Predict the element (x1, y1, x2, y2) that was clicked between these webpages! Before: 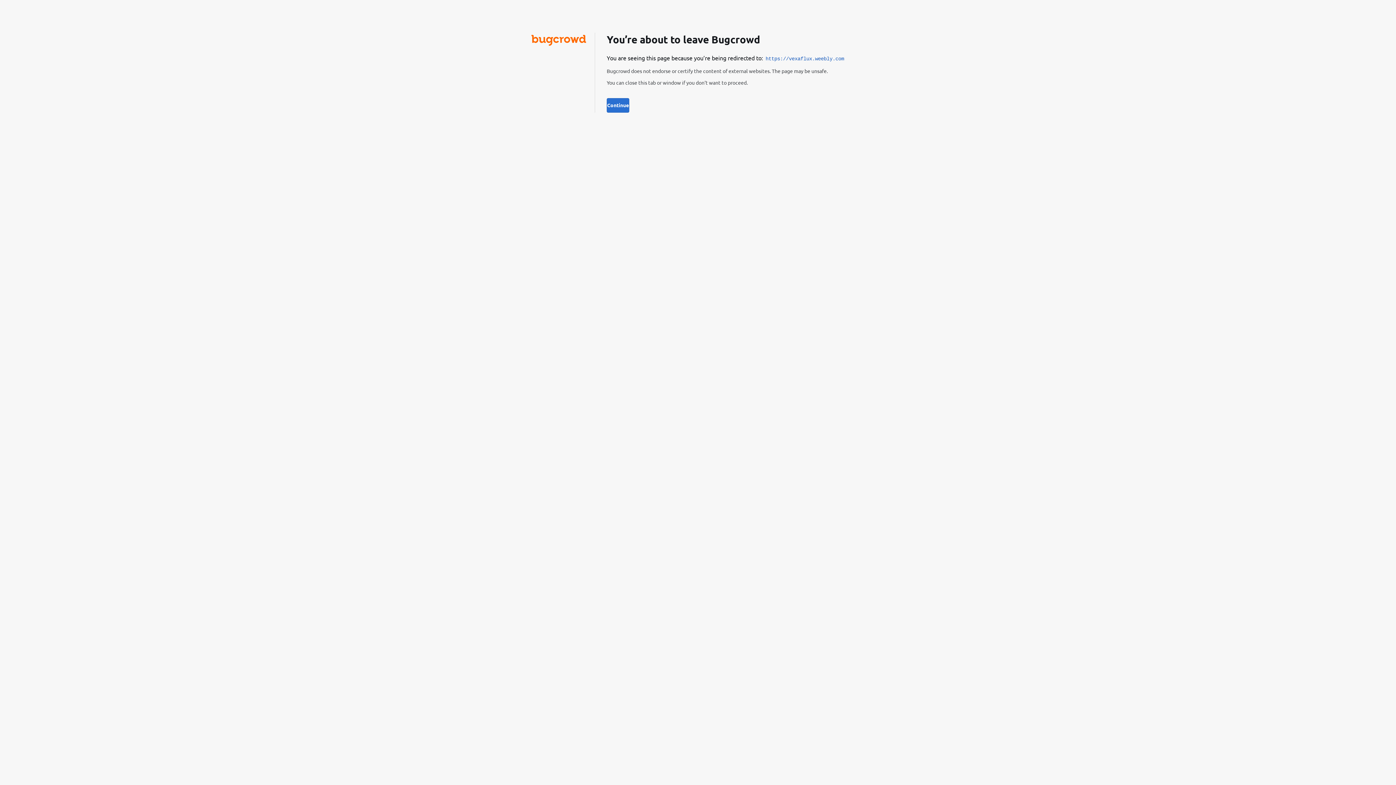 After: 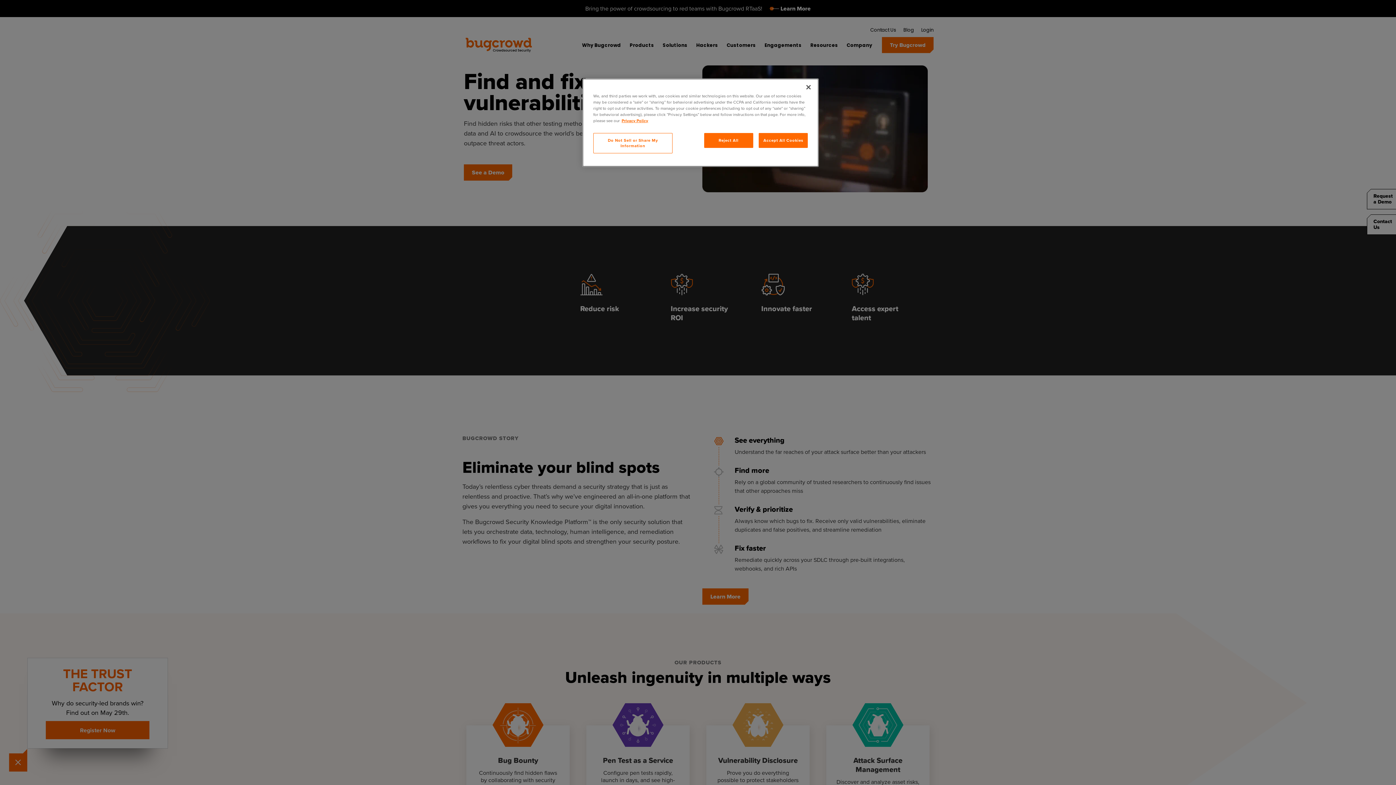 Action: bbox: (531, 39, 586, 46)